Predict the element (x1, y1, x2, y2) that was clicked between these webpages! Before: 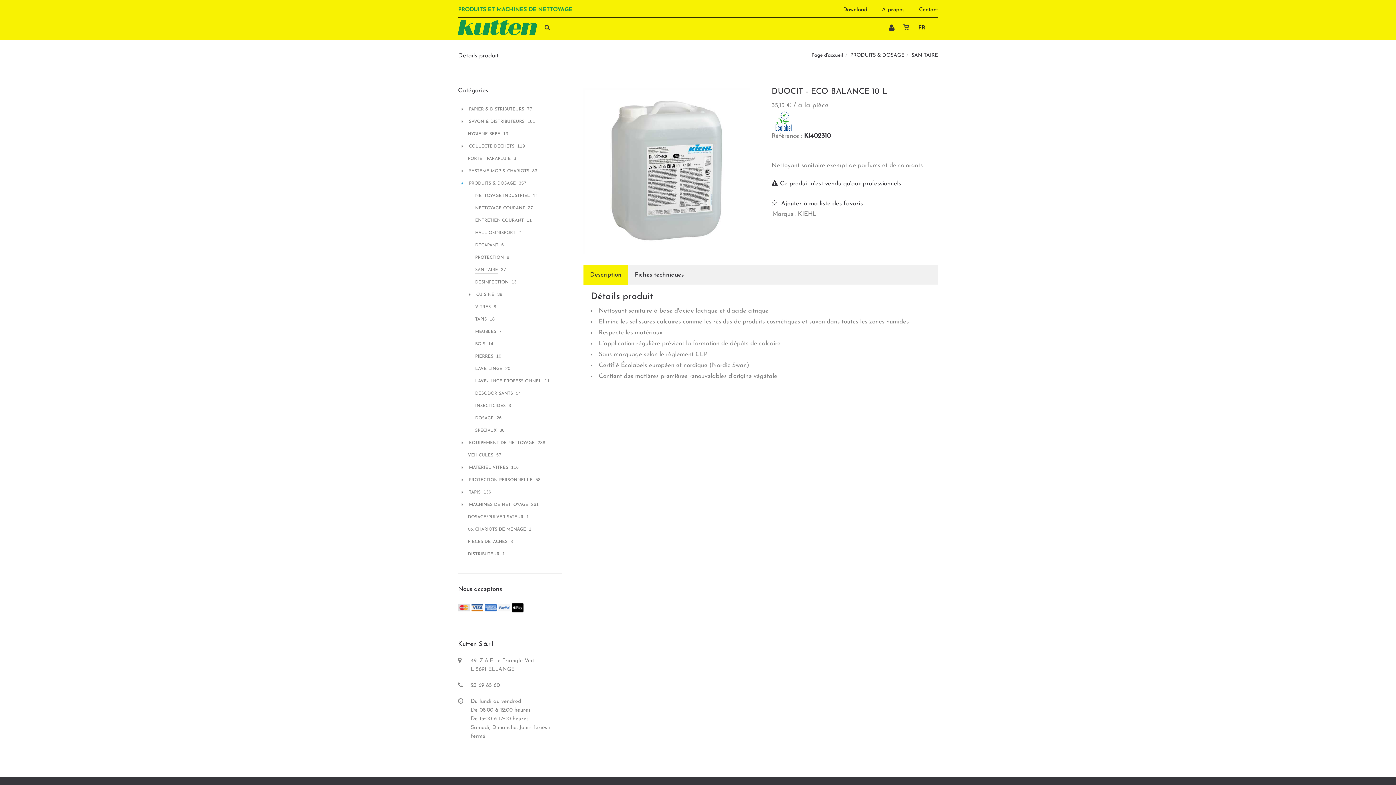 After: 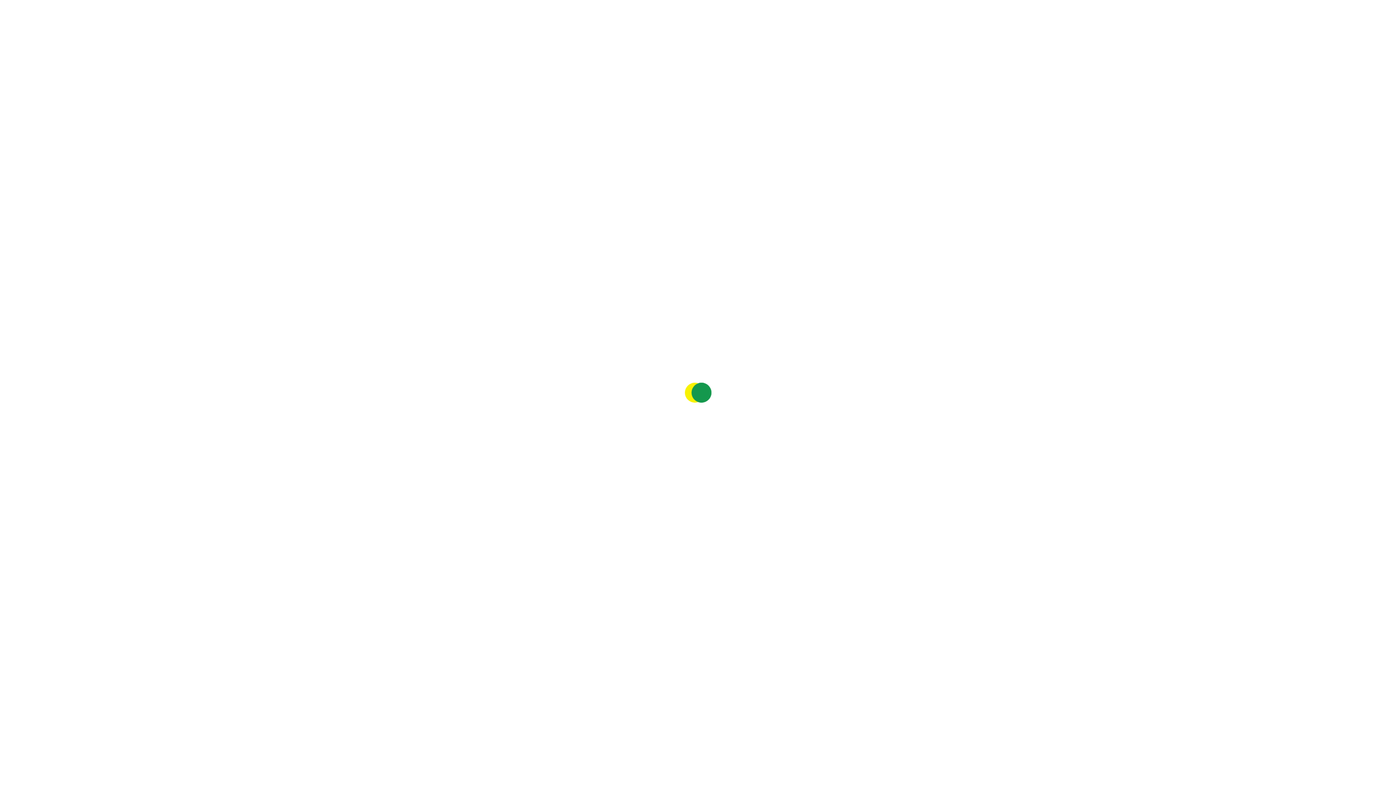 Action: bbox: (811, 52, 843, 58) label: Page d'accueil